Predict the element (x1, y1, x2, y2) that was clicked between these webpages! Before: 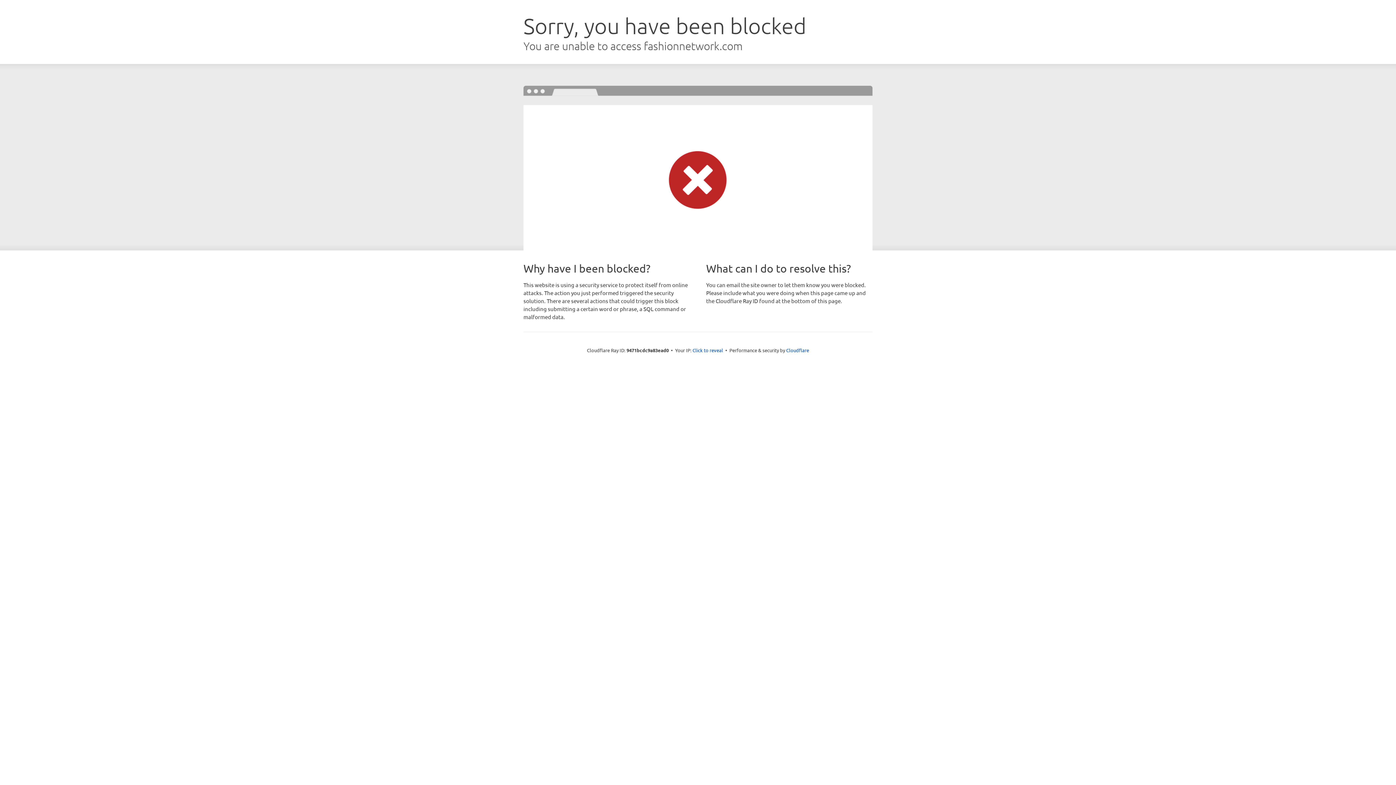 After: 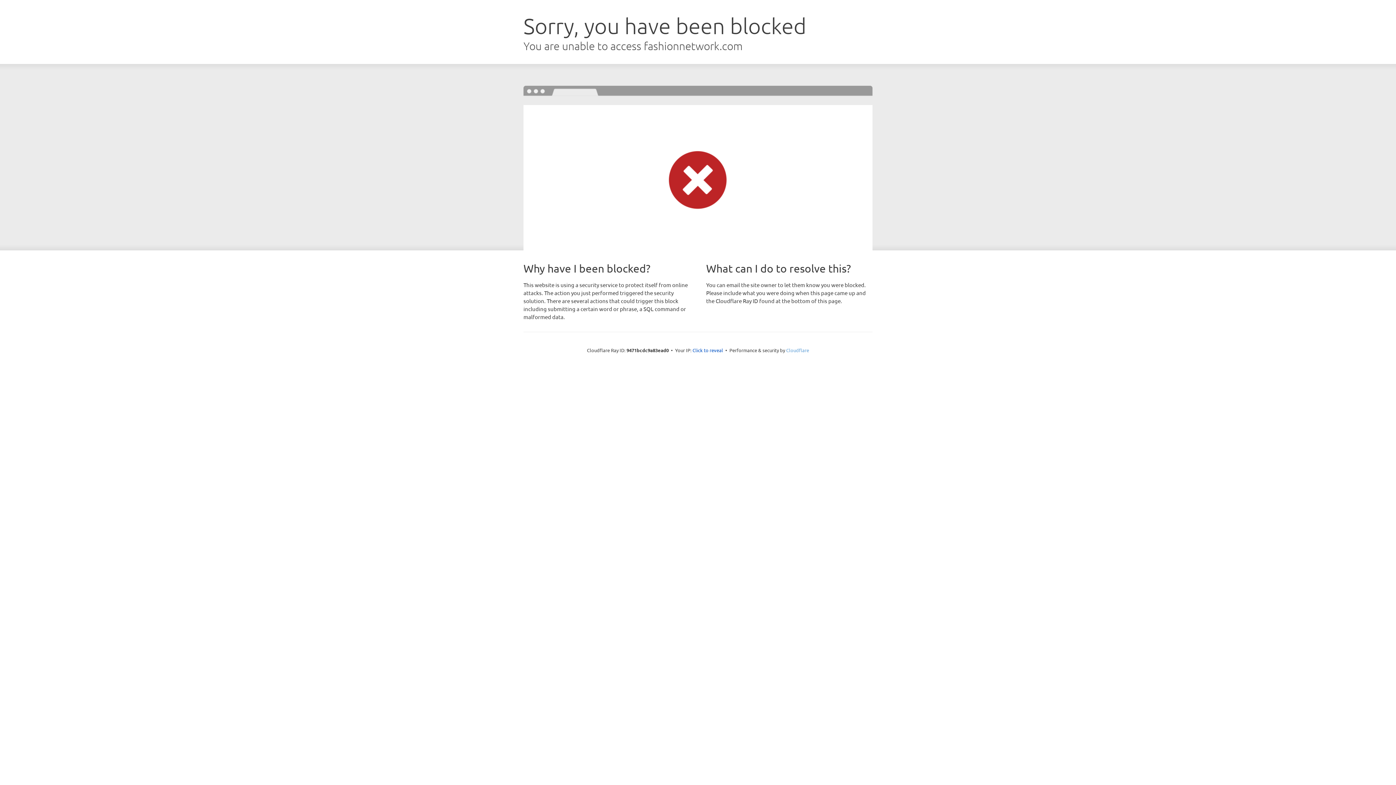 Action: bbox: (786, 347, 809, 353) label: Cloudflare